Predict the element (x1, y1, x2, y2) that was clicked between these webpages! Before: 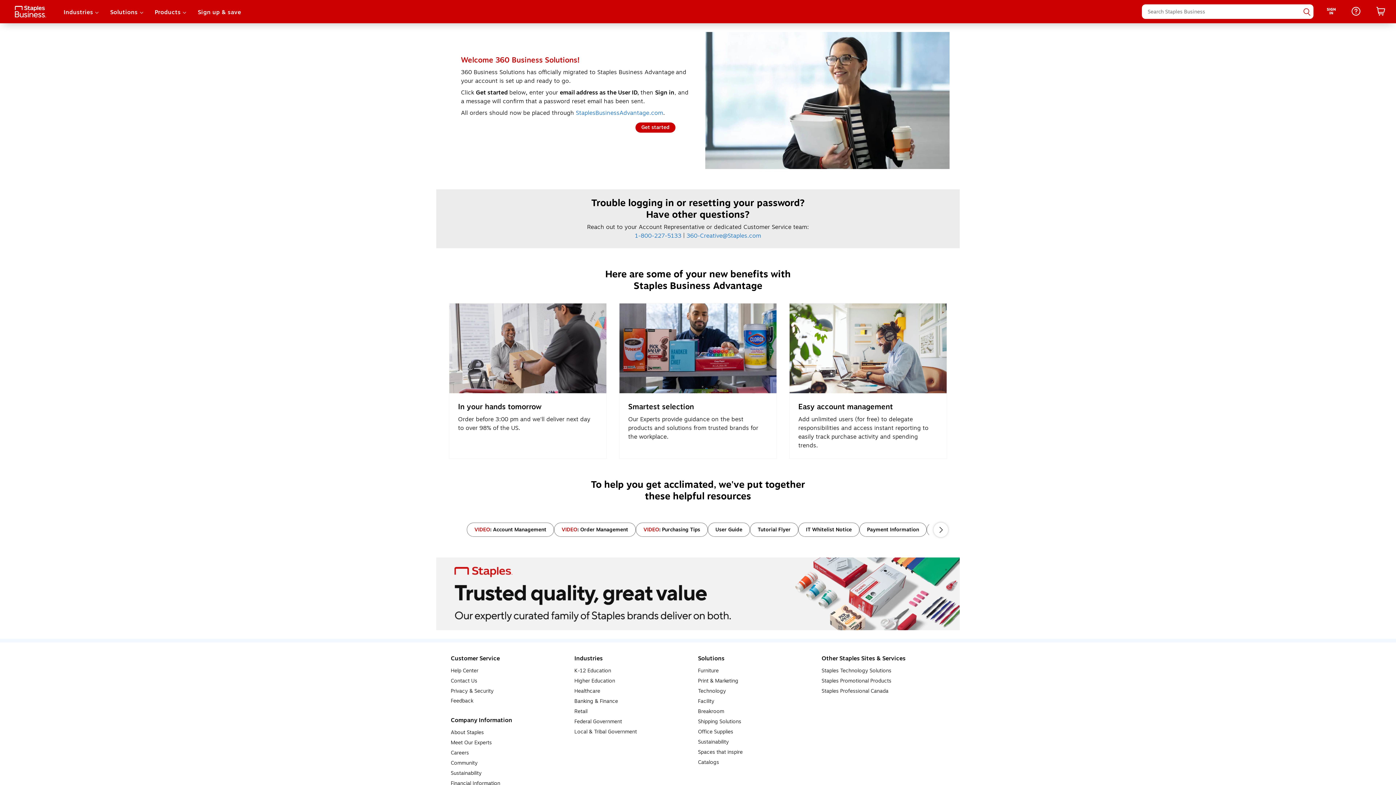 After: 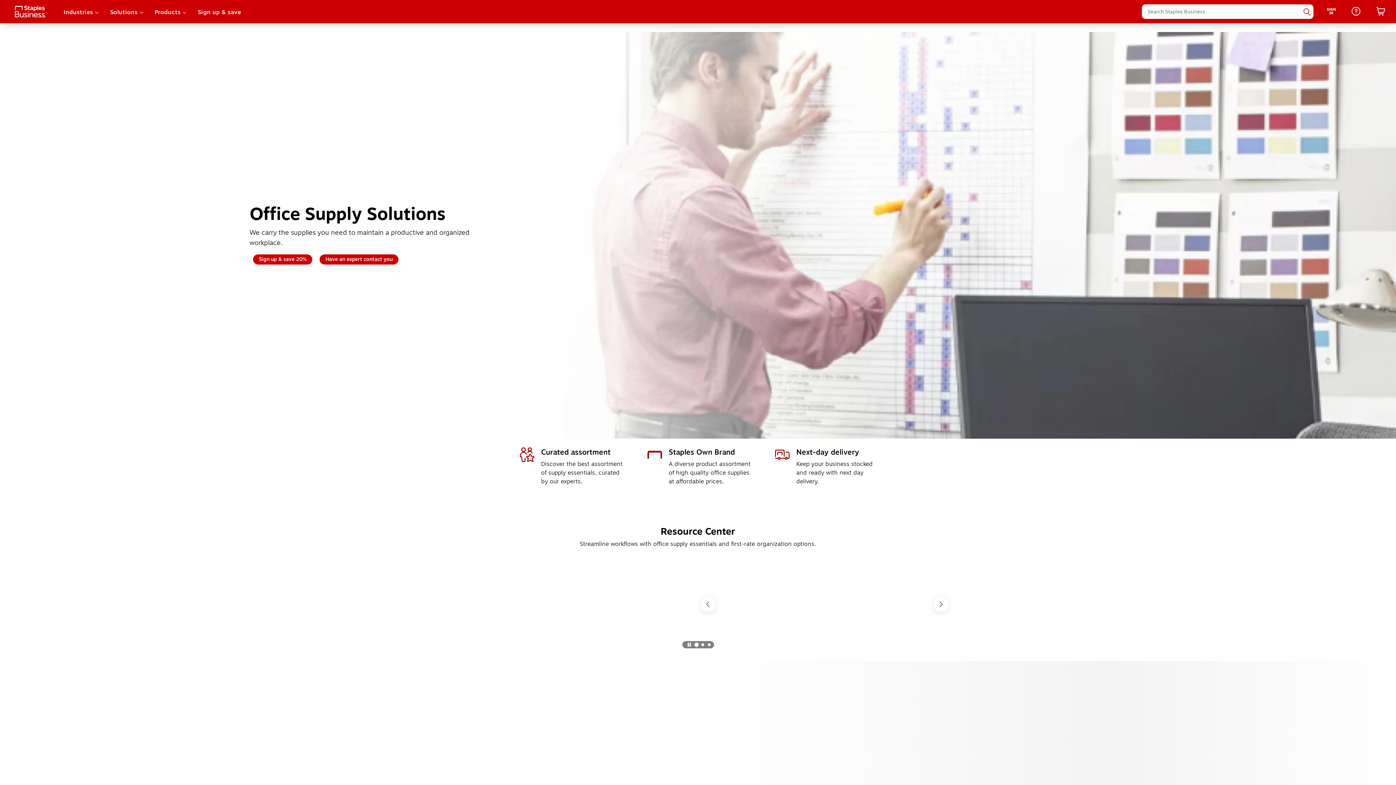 Action: bbox: (698, 728, 733, 735) label: Office Supplies